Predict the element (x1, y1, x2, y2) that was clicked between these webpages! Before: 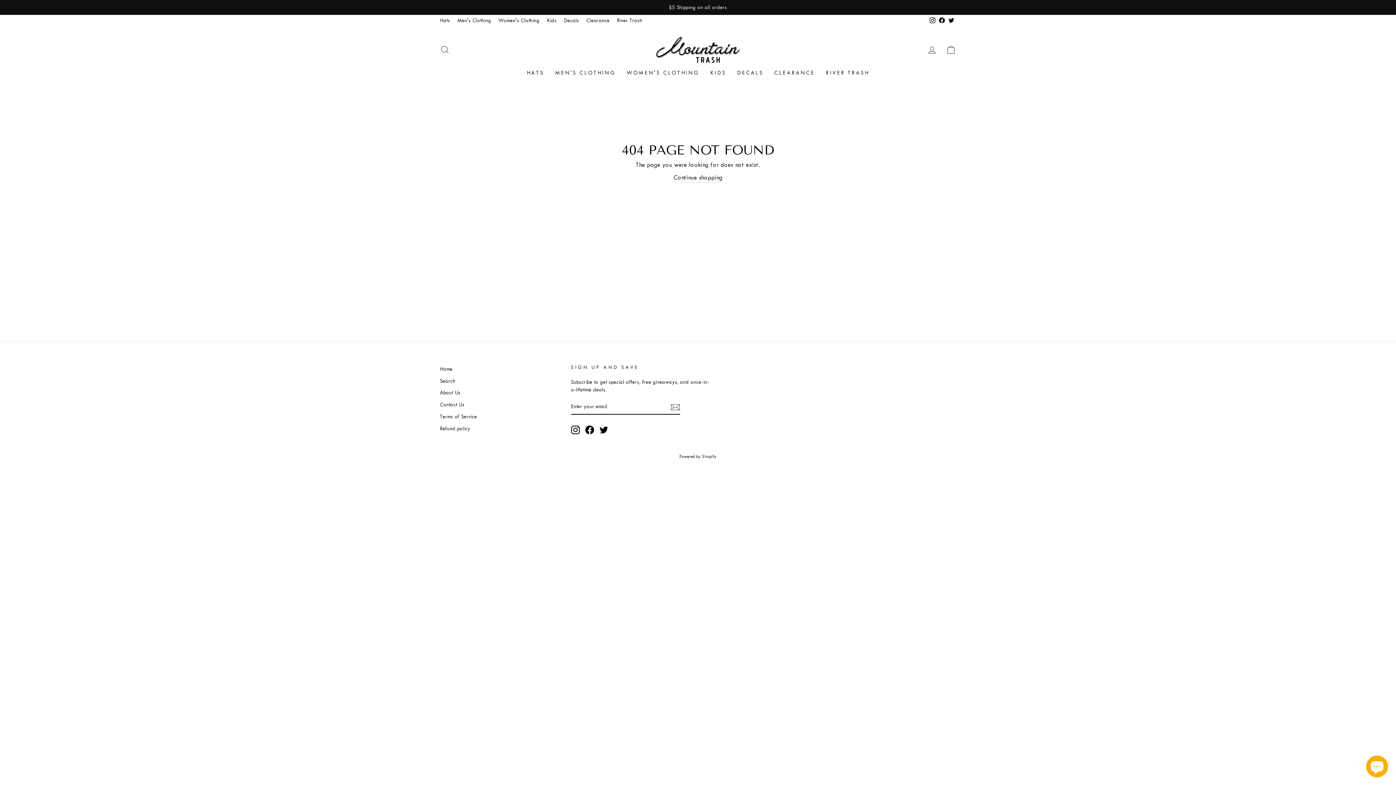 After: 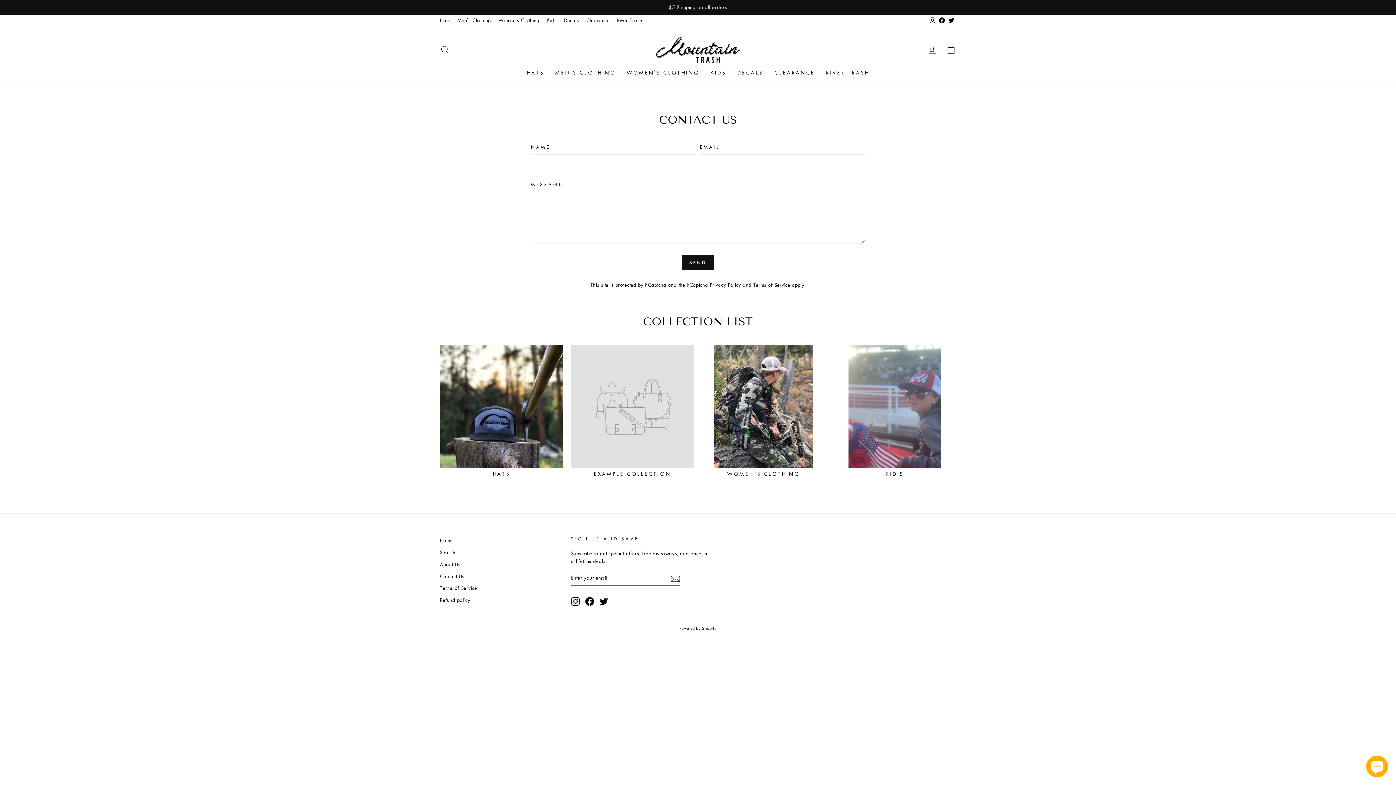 Action: label: Contact Us bbox: (440, 399, 464, 410)